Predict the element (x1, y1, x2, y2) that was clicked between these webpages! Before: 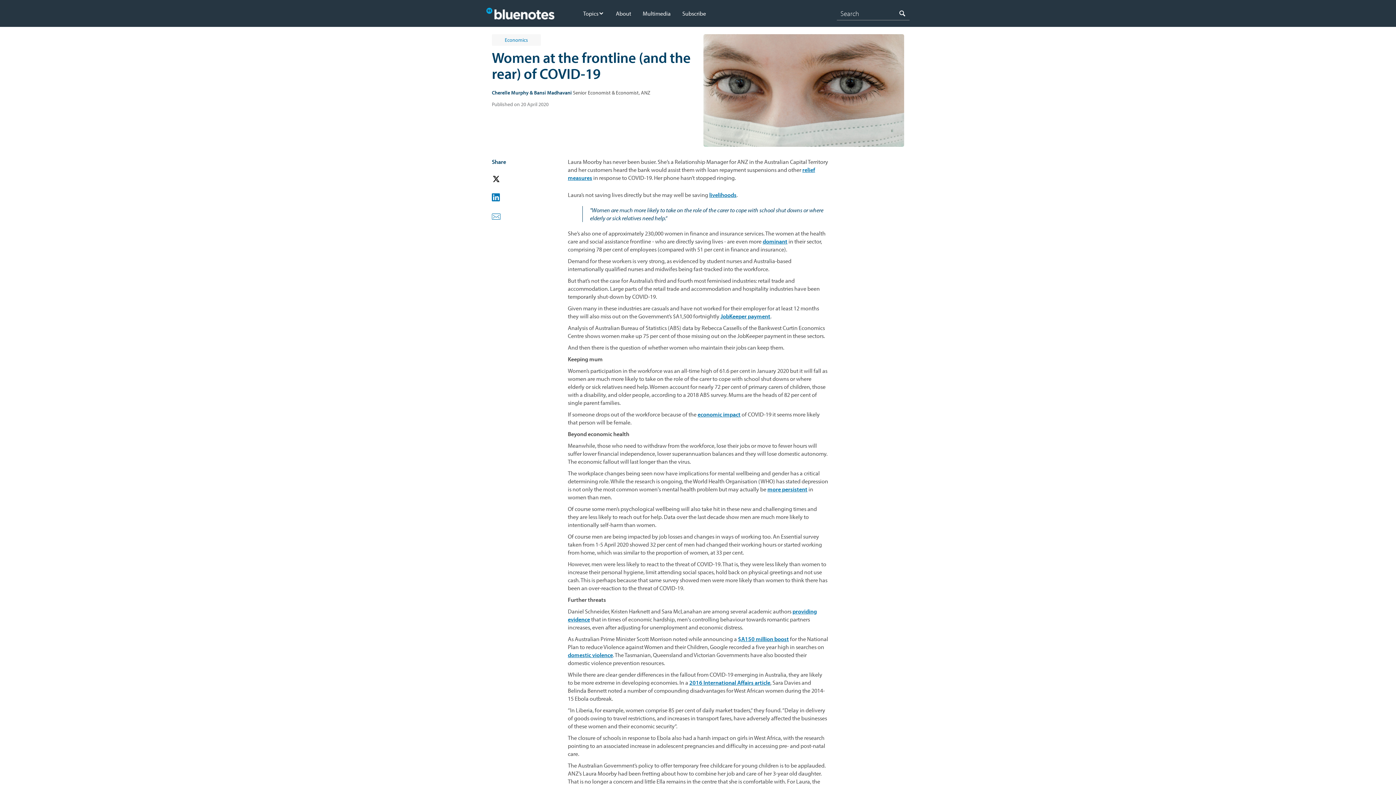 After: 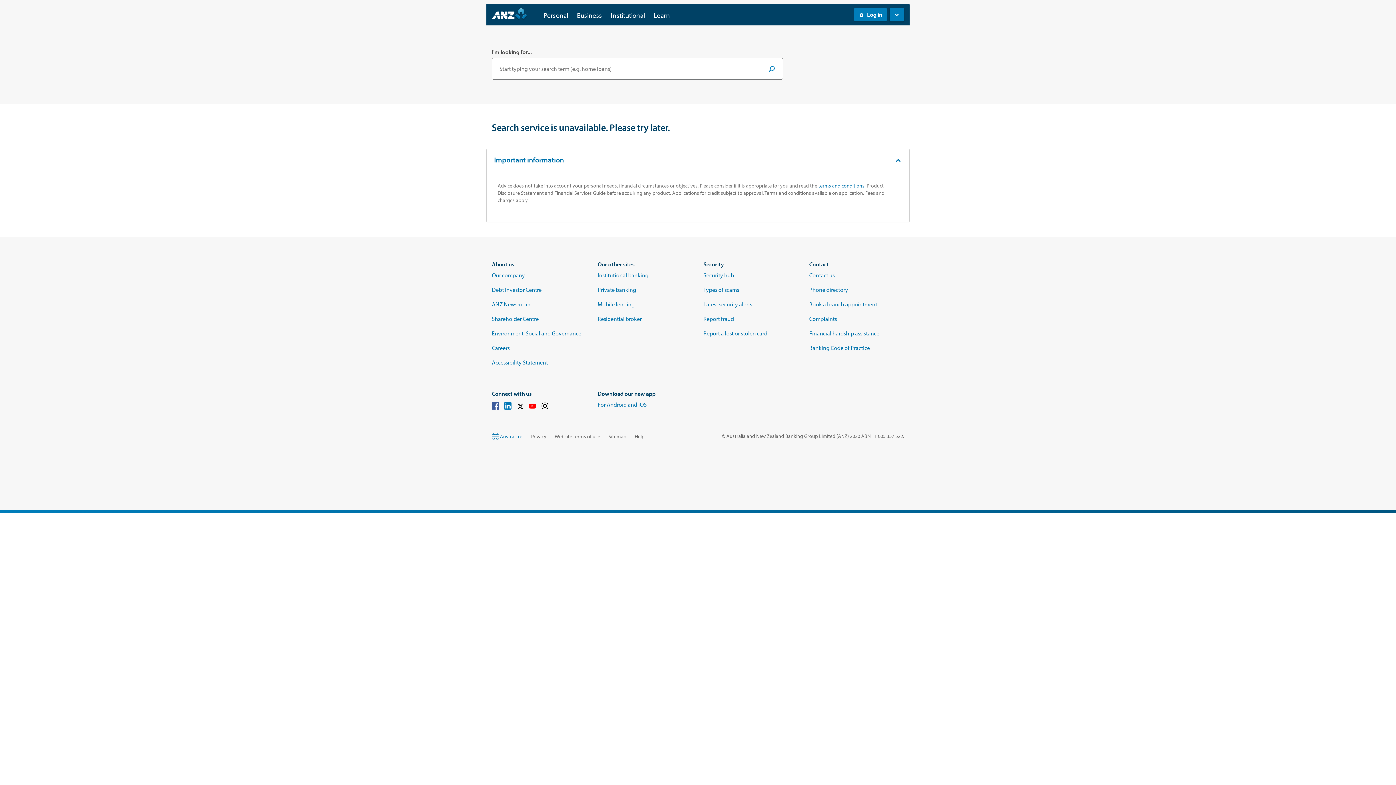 Action: label: Search bbox: (895, 6, 909, 20)